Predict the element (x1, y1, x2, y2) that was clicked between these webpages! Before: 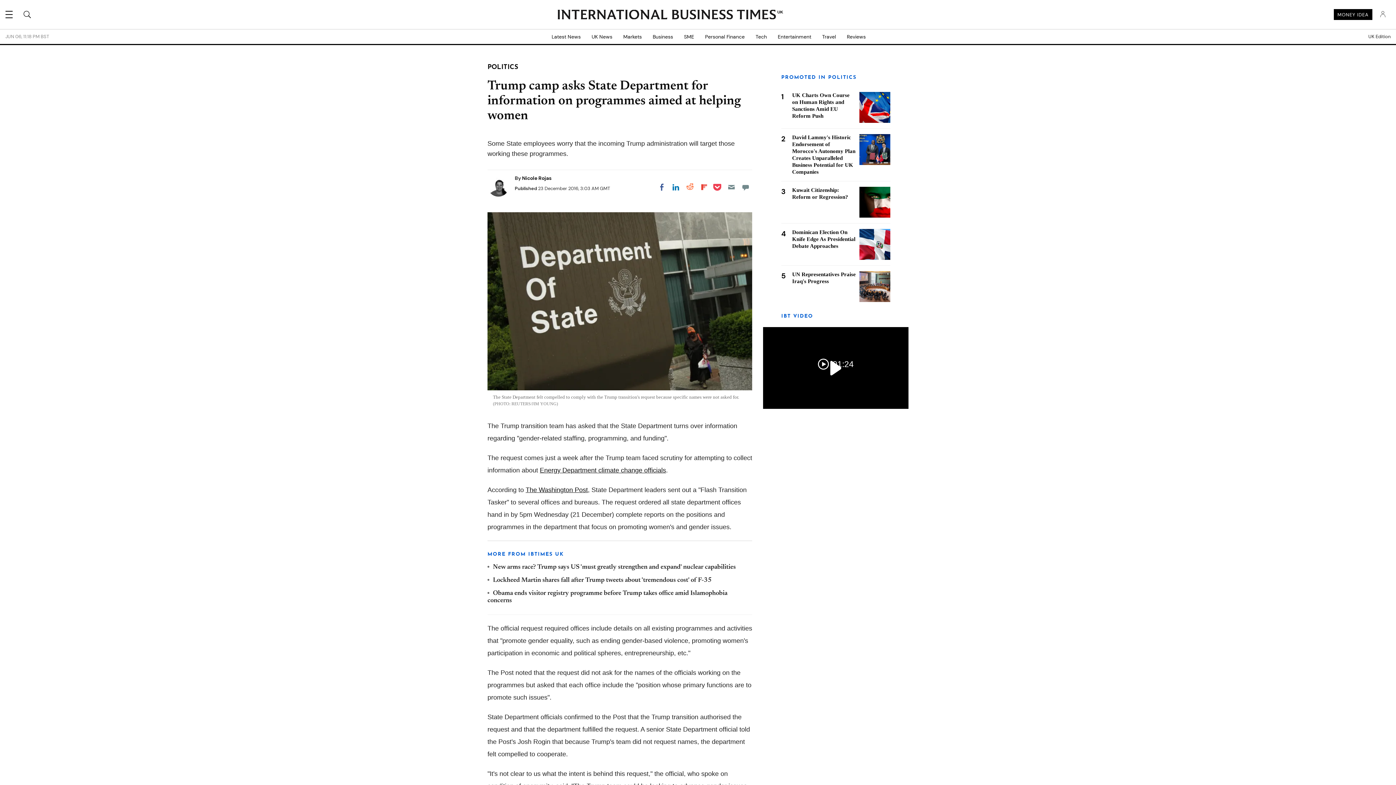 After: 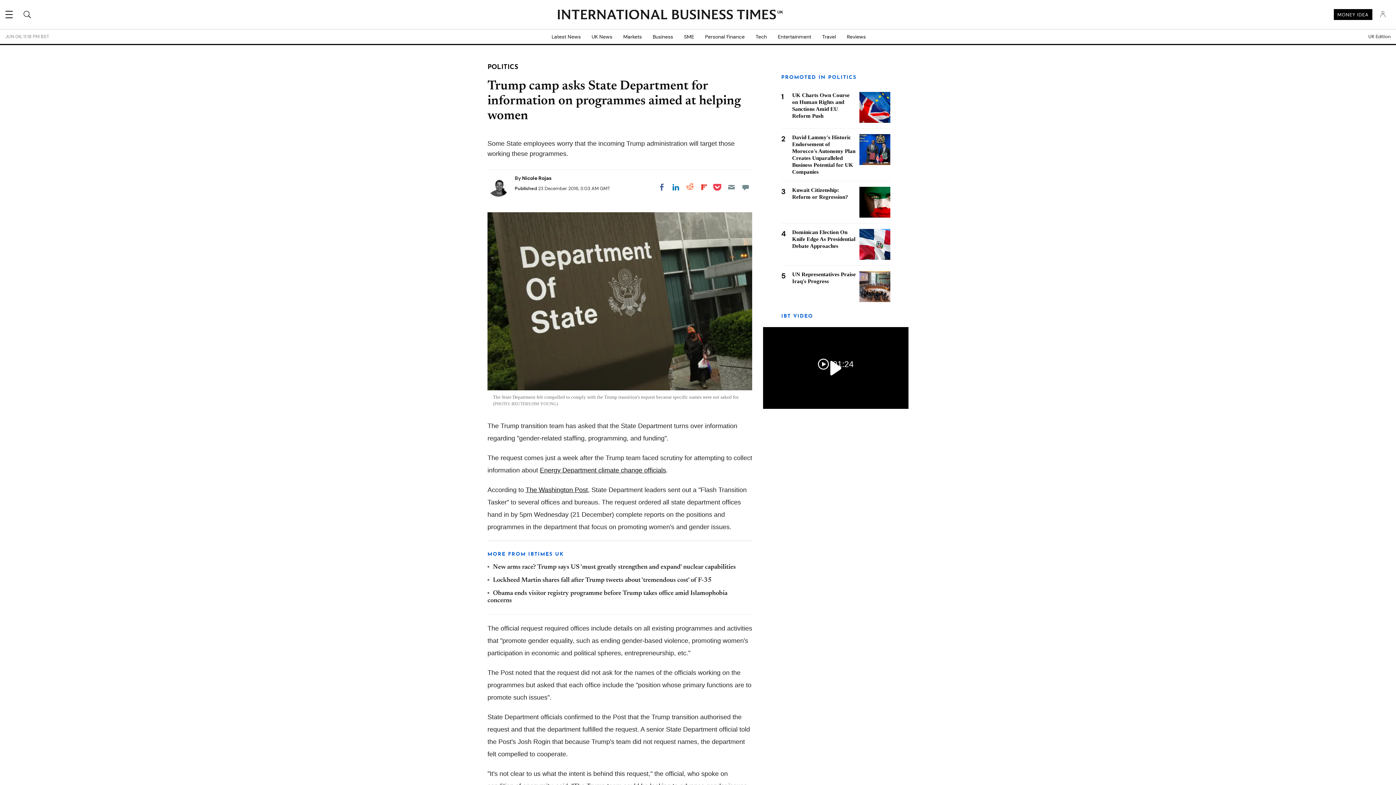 Action: bbox: (725, 180, 738, 193) label: Email